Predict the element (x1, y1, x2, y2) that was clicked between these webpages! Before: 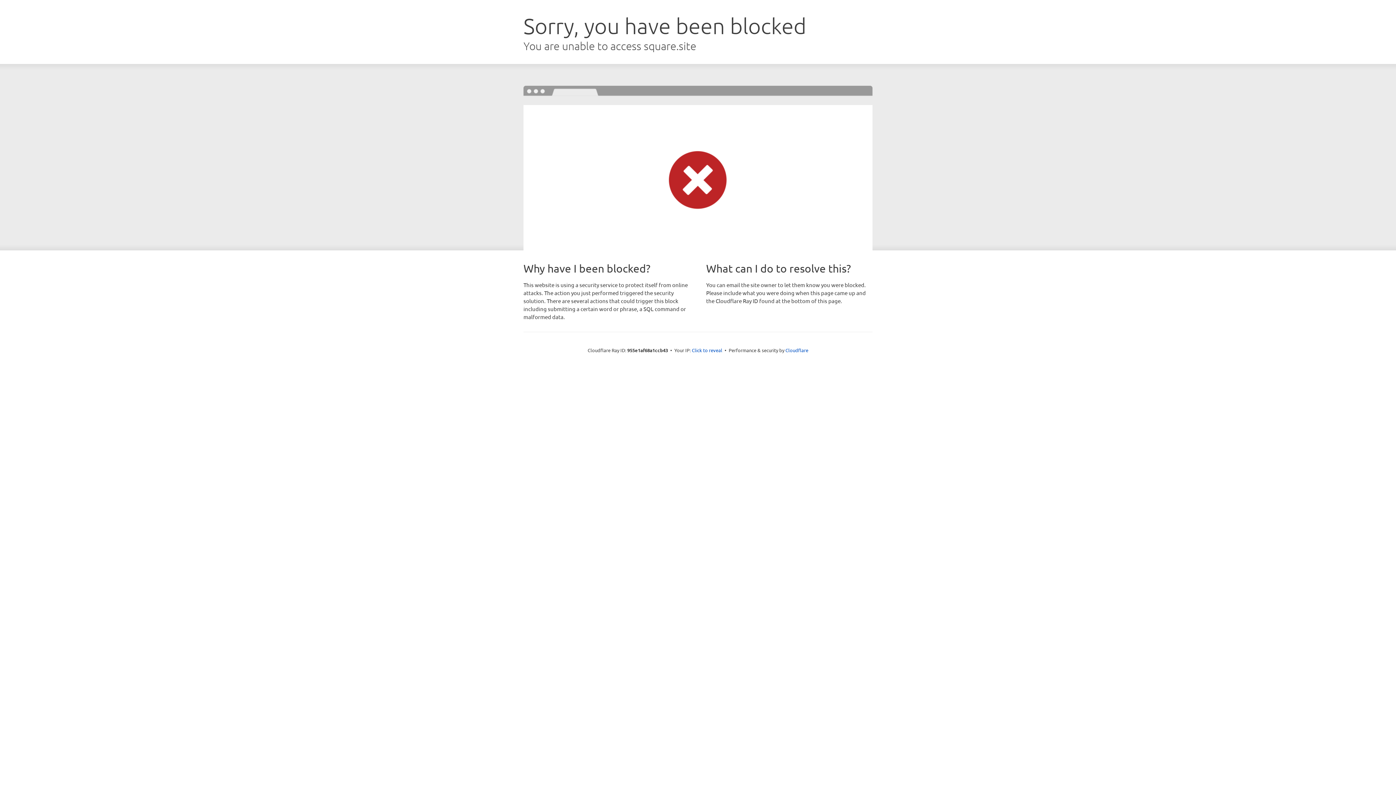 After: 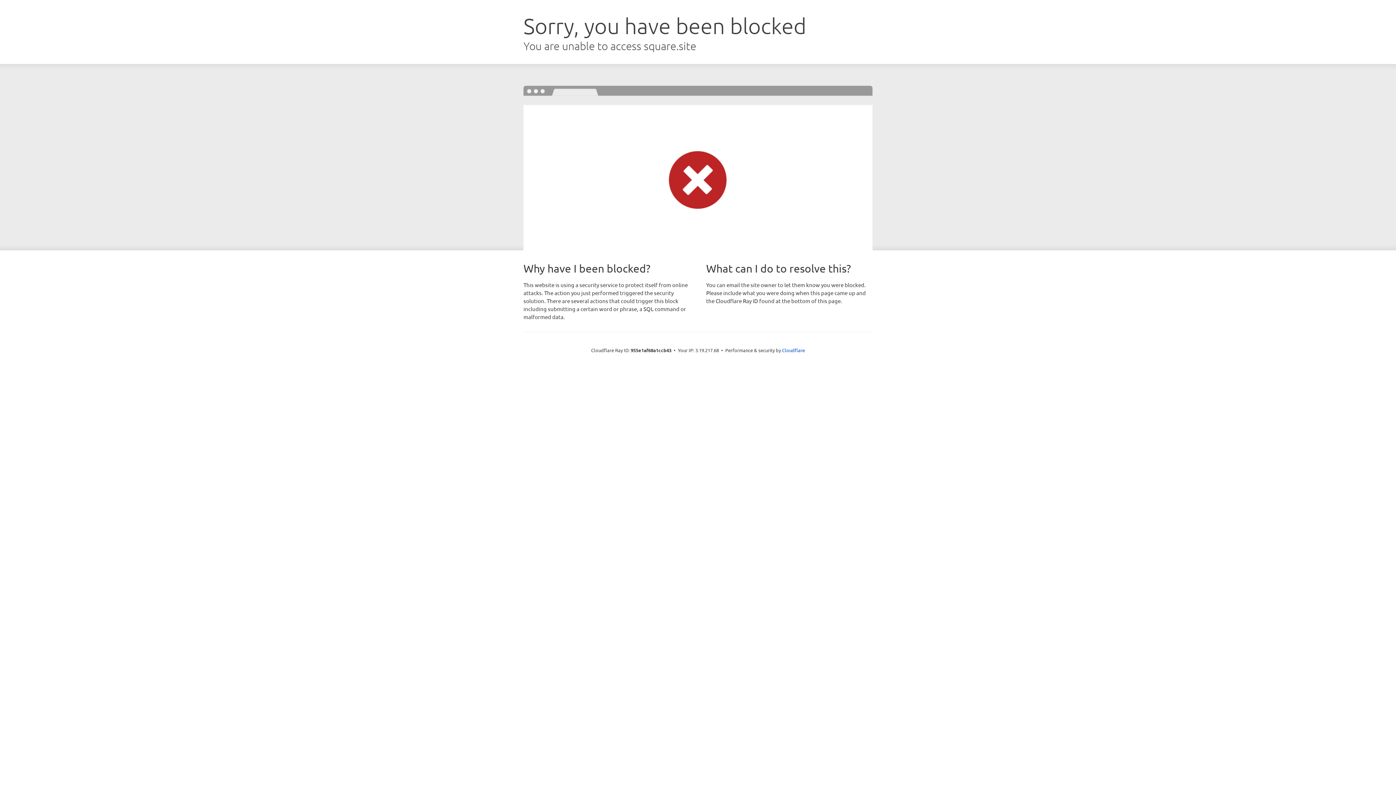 Action: label: Click to reveal bbox: (692, 346, 722, 353)